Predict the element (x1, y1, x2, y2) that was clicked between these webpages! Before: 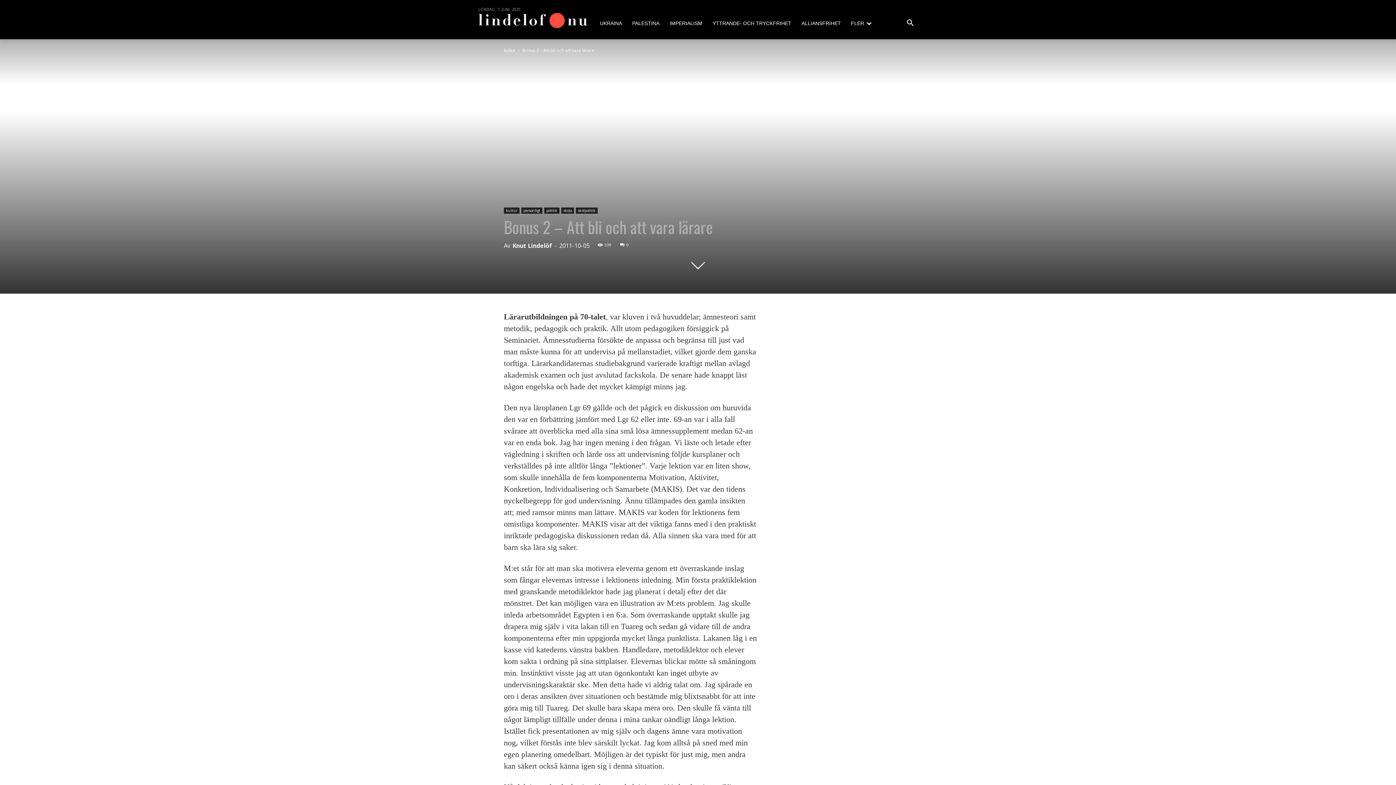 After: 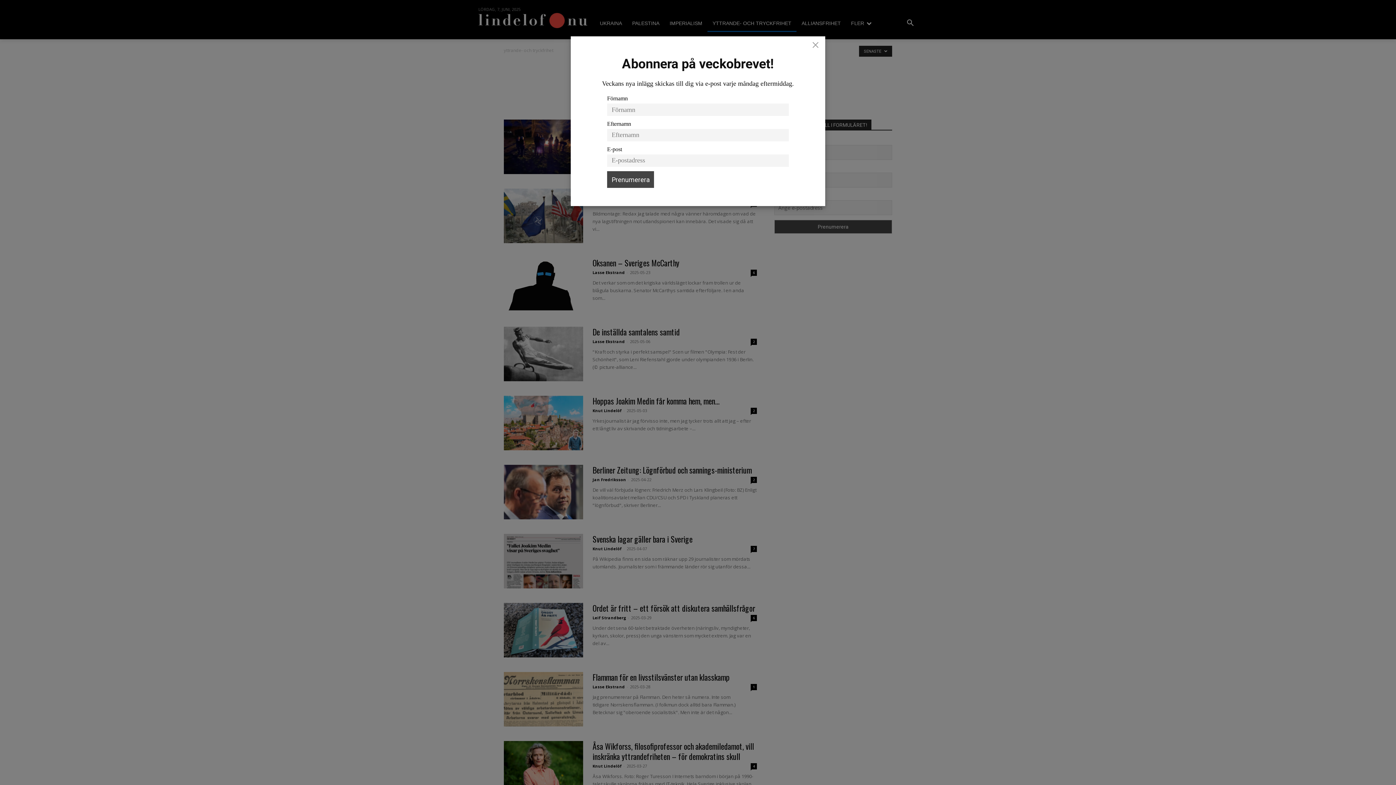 Action: bbox: (707, 14, 796, 31) label: YTTRANDE- OCH TRYCKFRIHET